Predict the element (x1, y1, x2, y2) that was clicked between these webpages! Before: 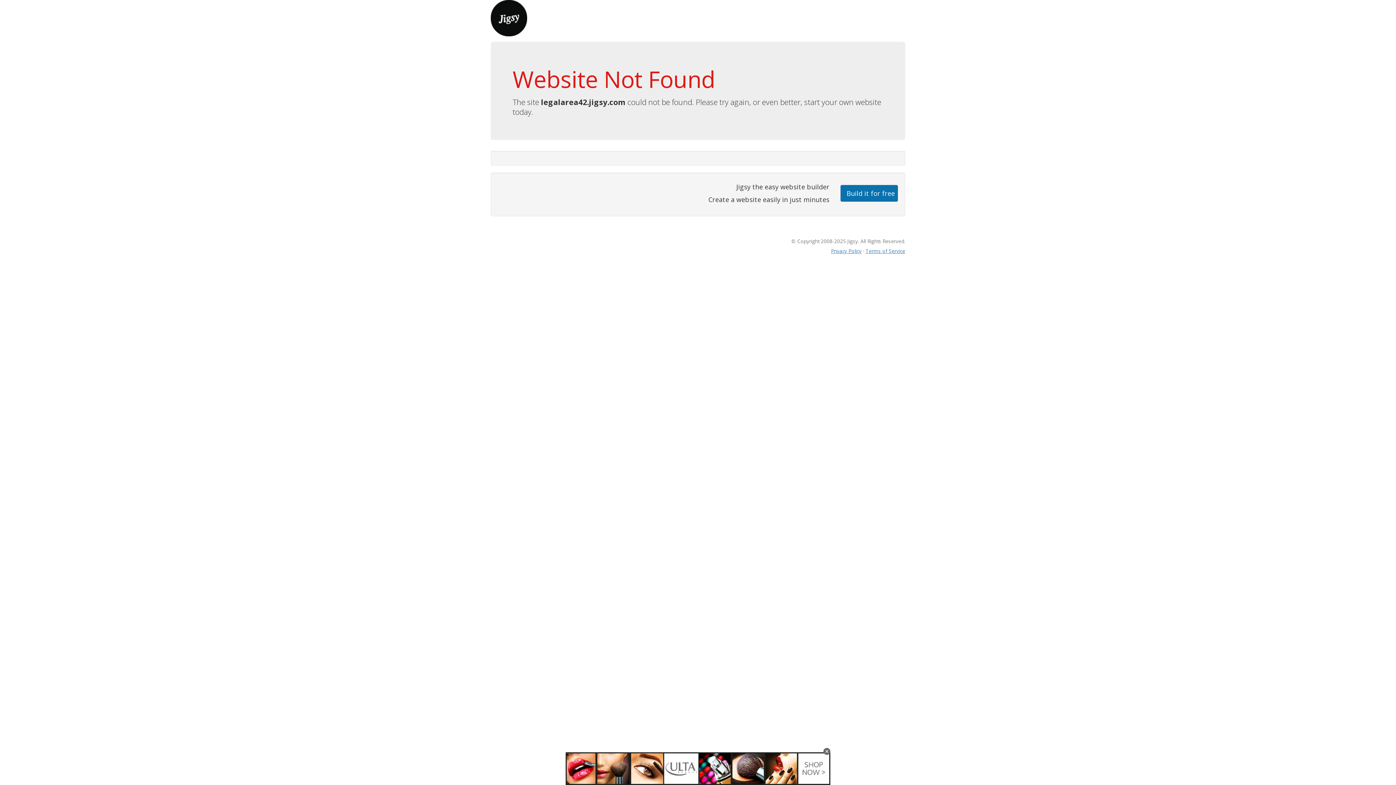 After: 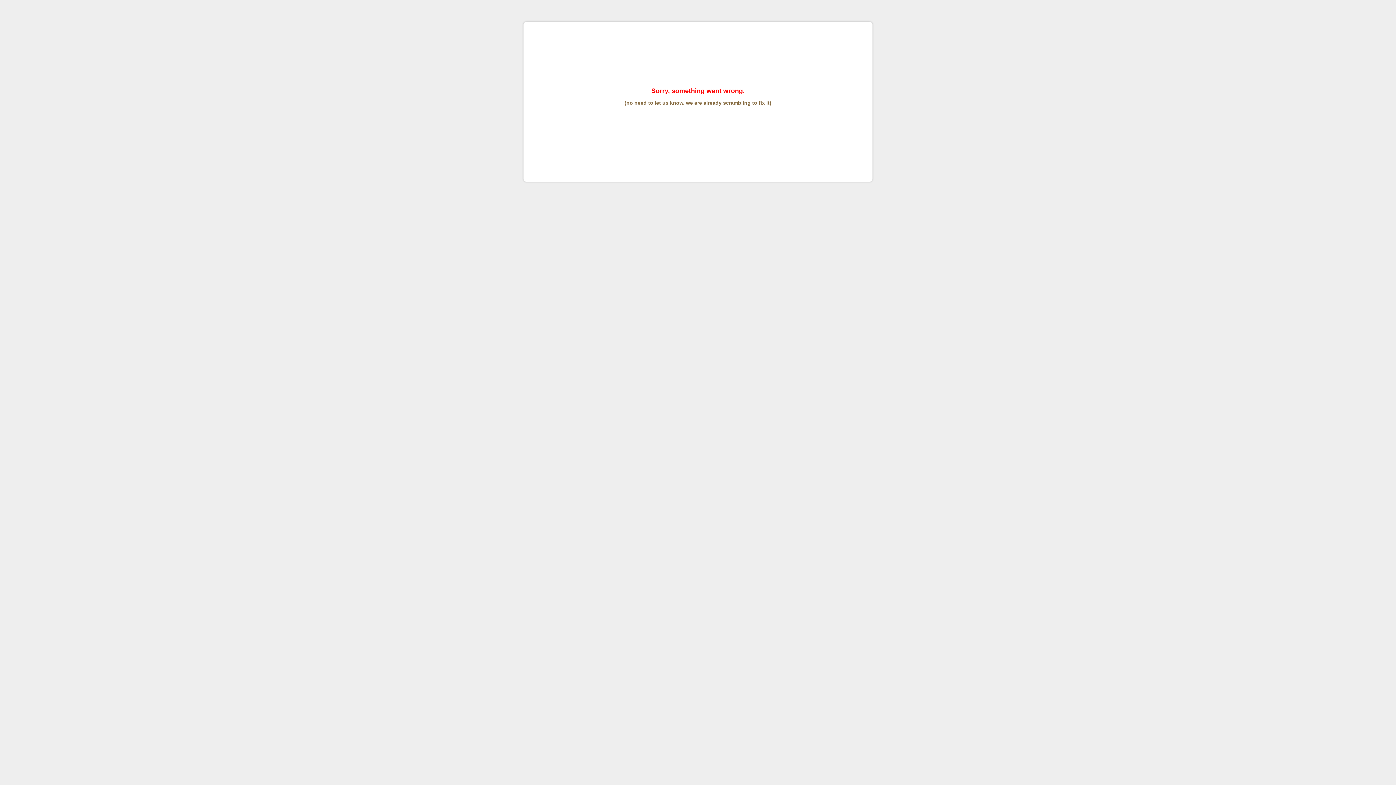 Action: label: Terms of Service bbox: (865, 247, 905, 254)